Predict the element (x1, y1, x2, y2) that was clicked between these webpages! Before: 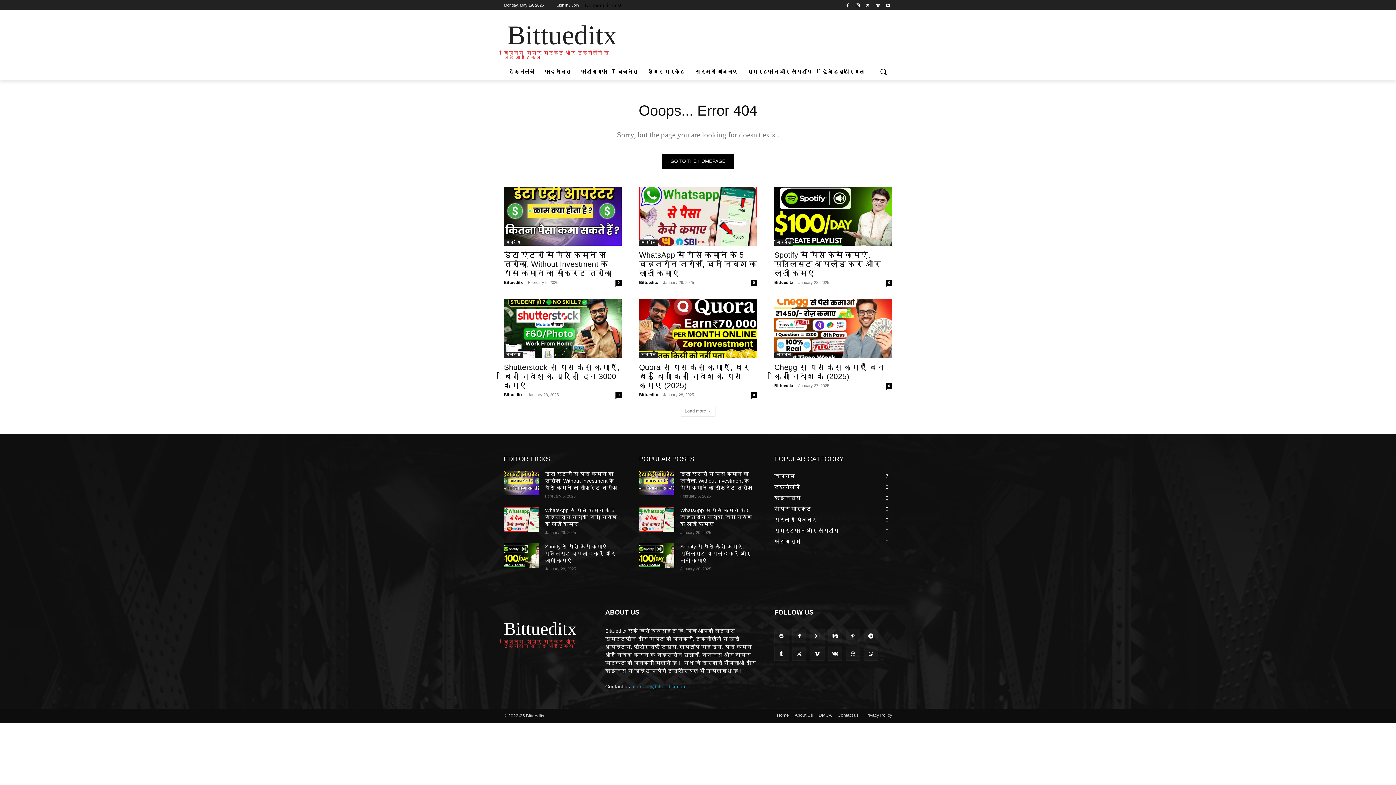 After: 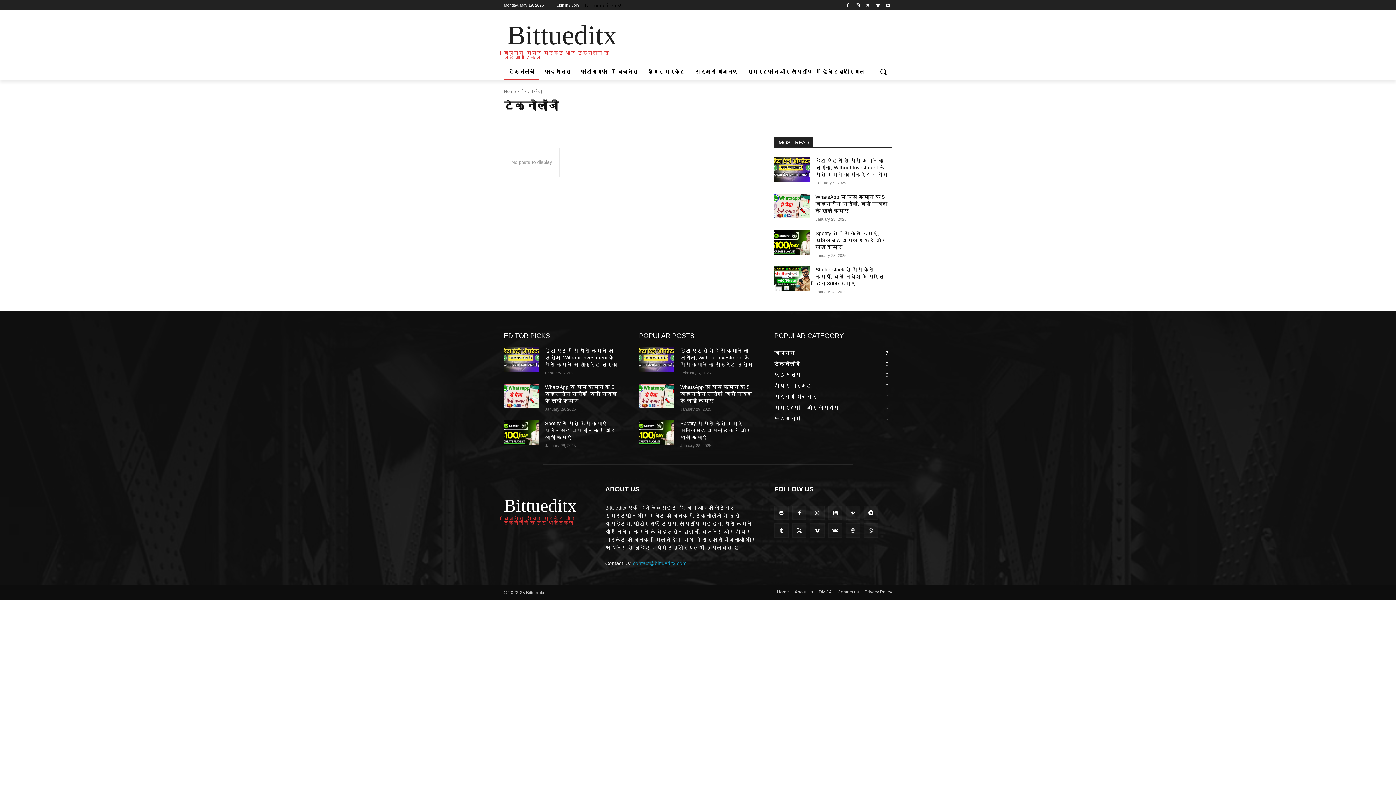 Action: label: टेक्नोलॉजी
0 bbox: (774, 484, 800, 490)